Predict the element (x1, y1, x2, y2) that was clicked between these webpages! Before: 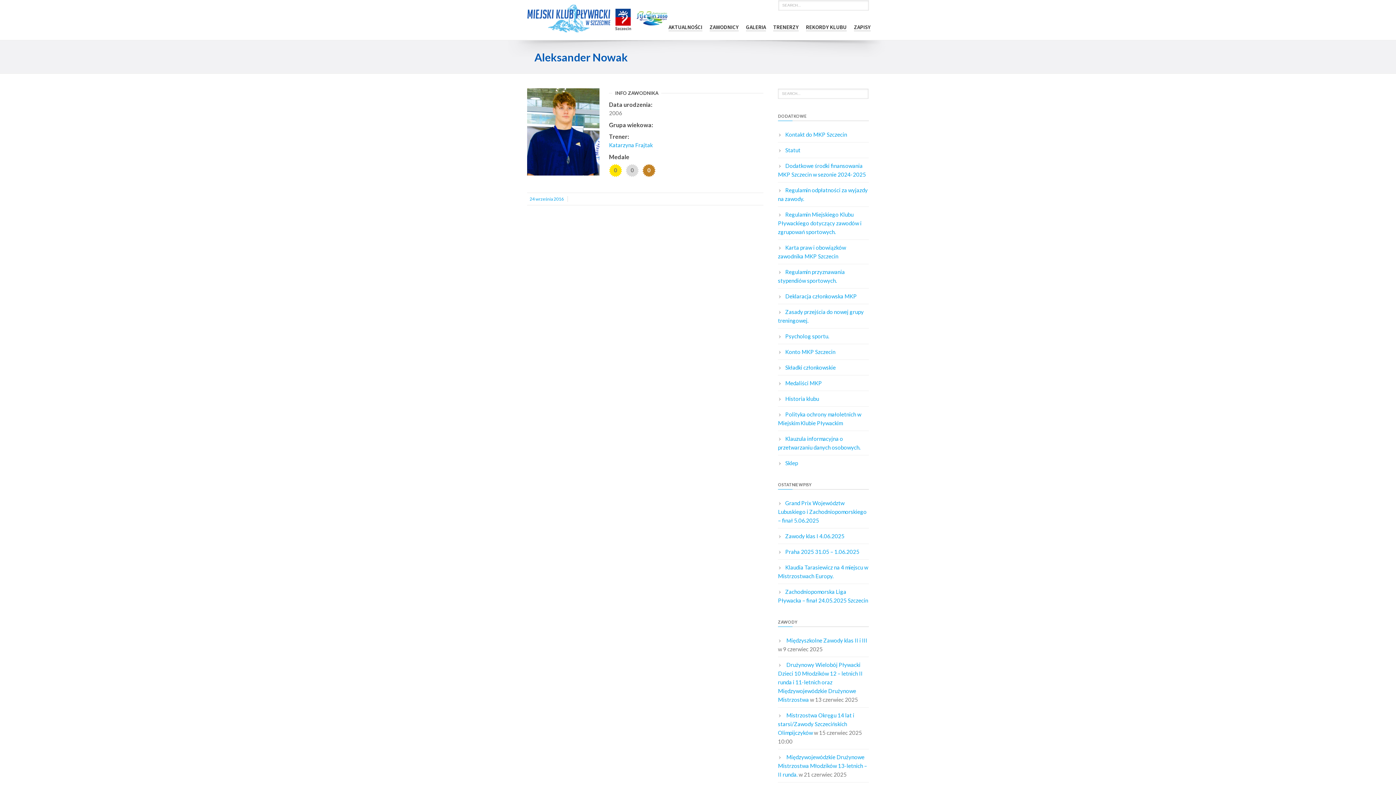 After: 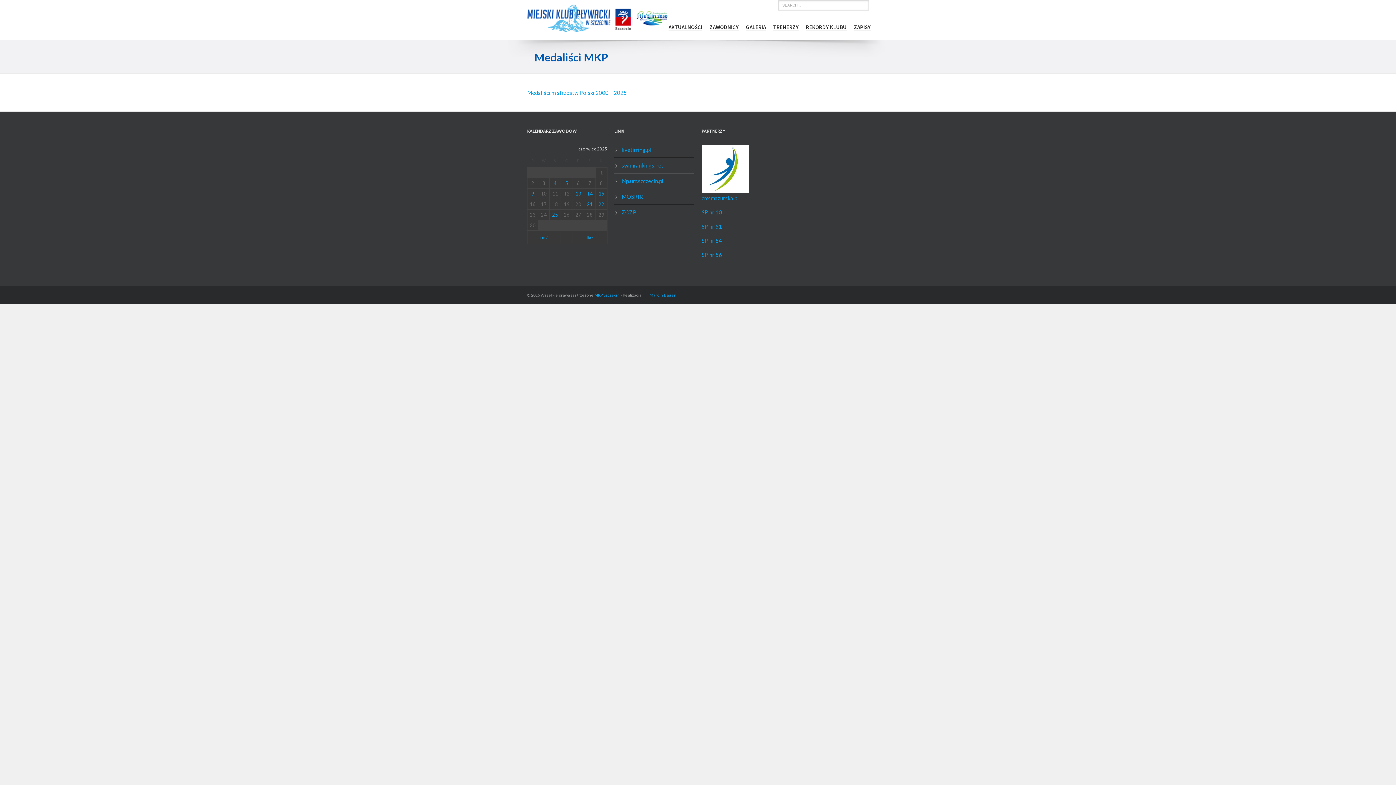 Action: bbox: (785, 379, 822, 386) label: Medaliści MKP